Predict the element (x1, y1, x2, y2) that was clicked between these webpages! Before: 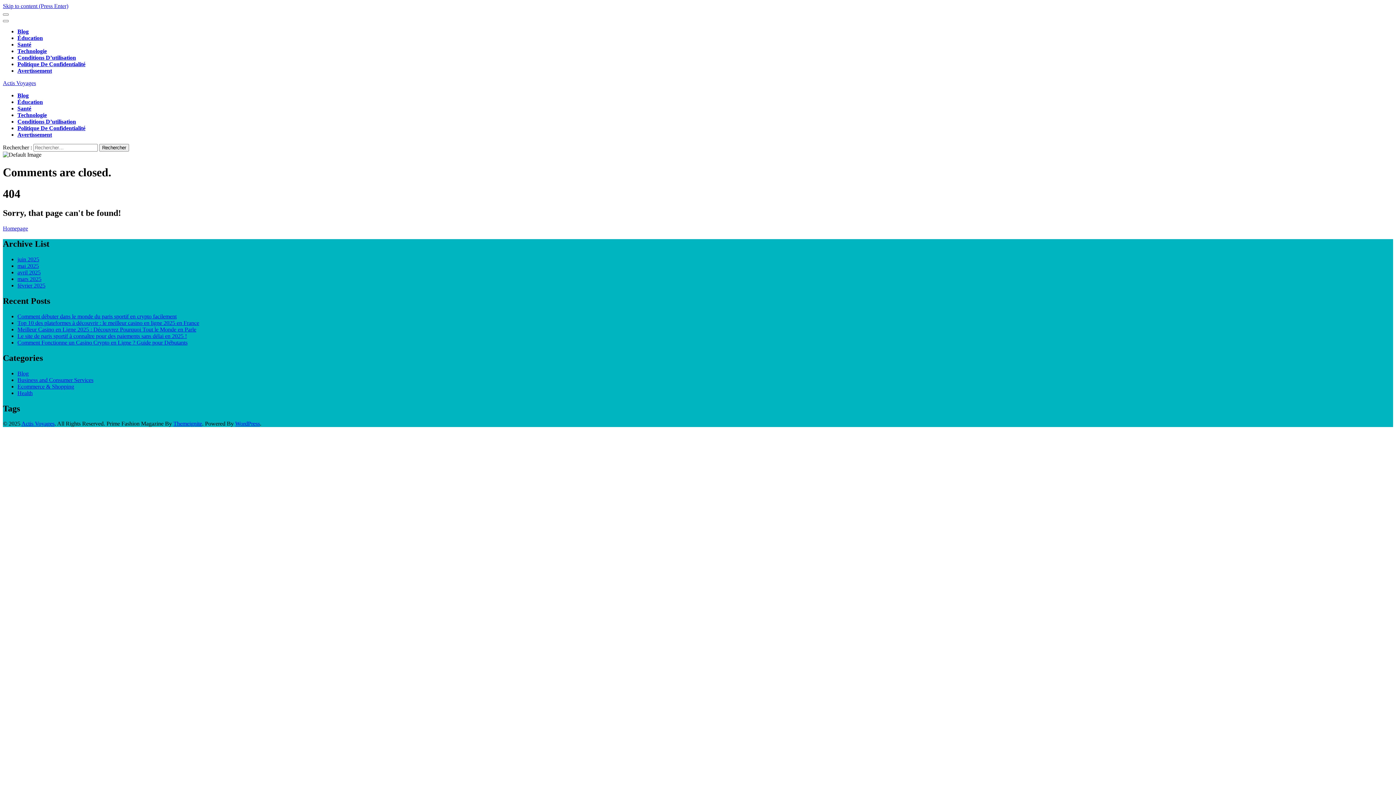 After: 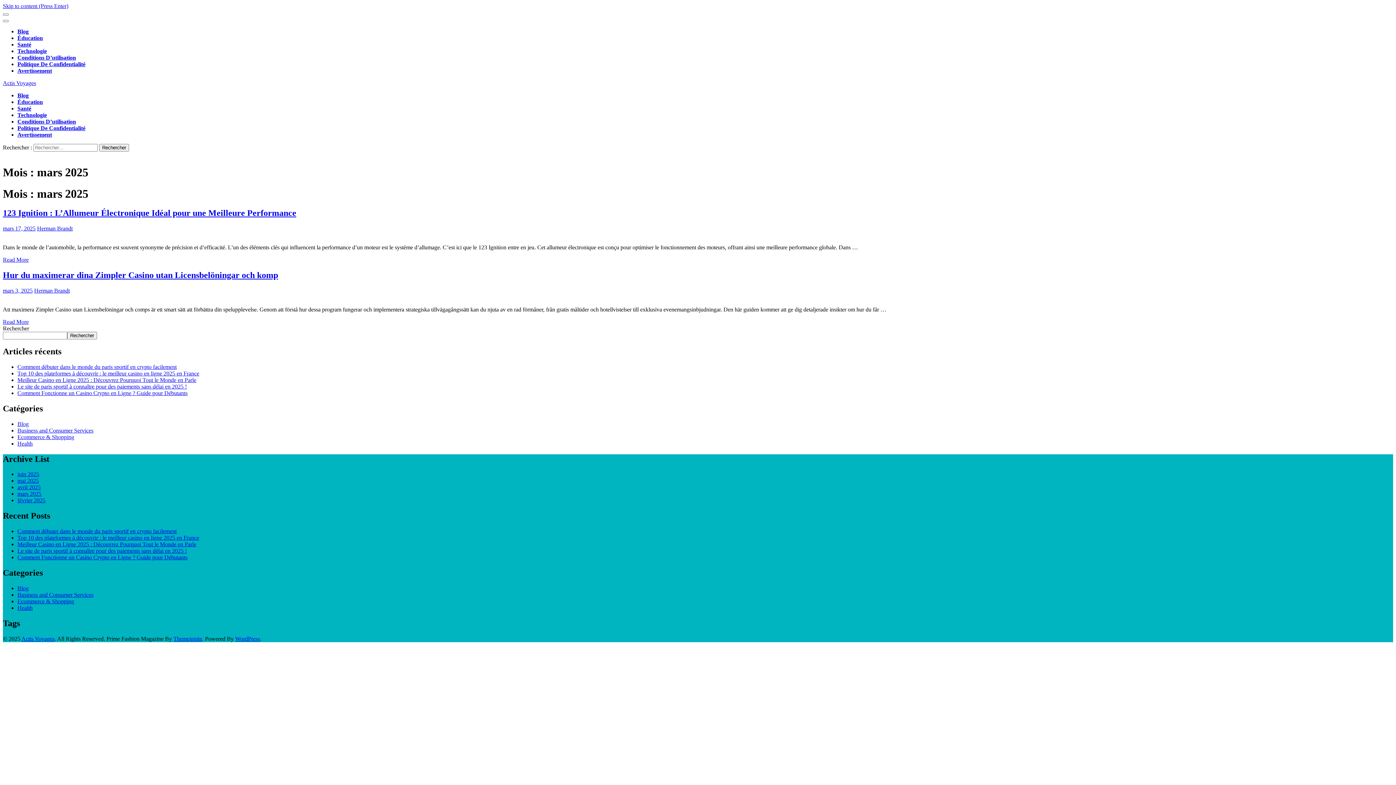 Action: bbox: (17, 276, 41, 282) label: mars 2025